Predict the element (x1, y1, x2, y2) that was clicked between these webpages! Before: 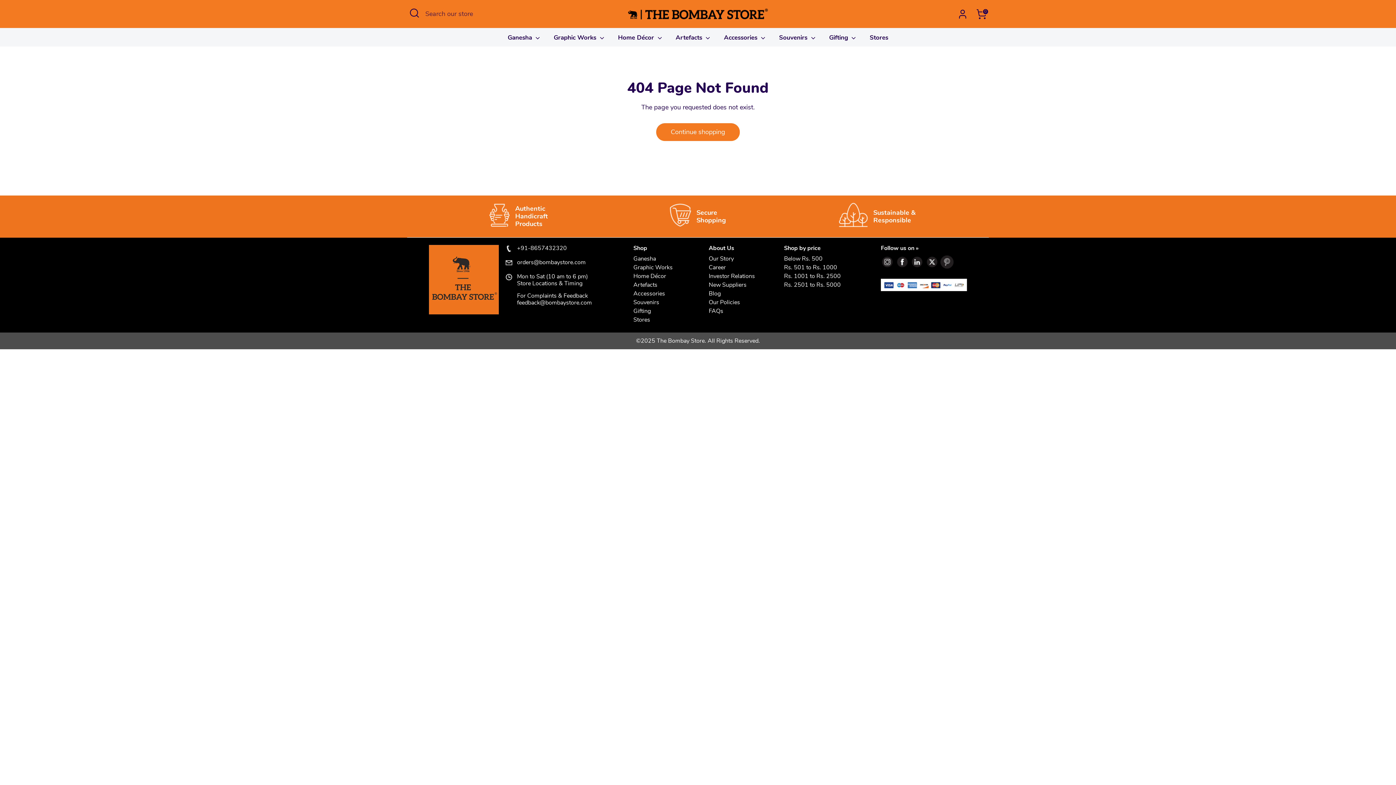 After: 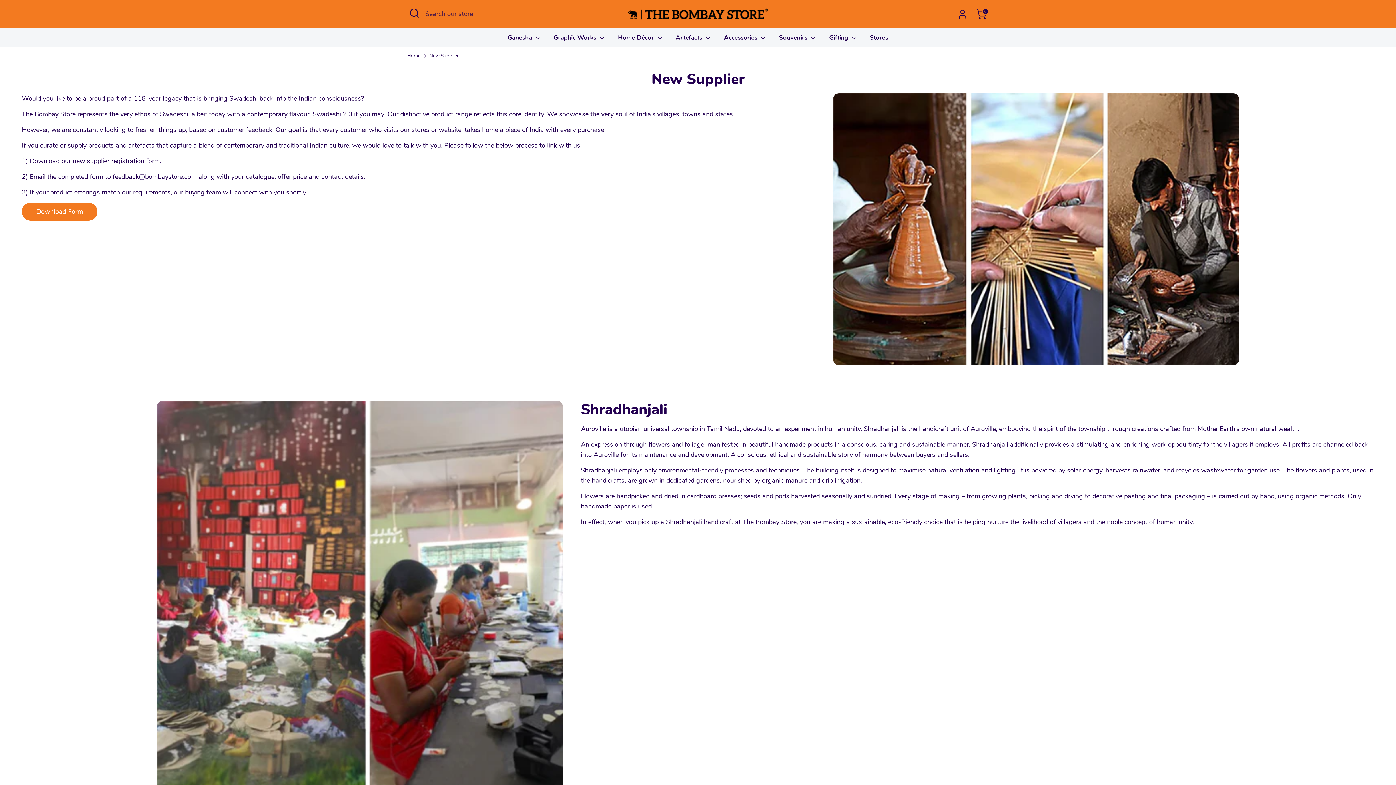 Action: label: New Suppliers bbox: (708, 281, 784, 288)